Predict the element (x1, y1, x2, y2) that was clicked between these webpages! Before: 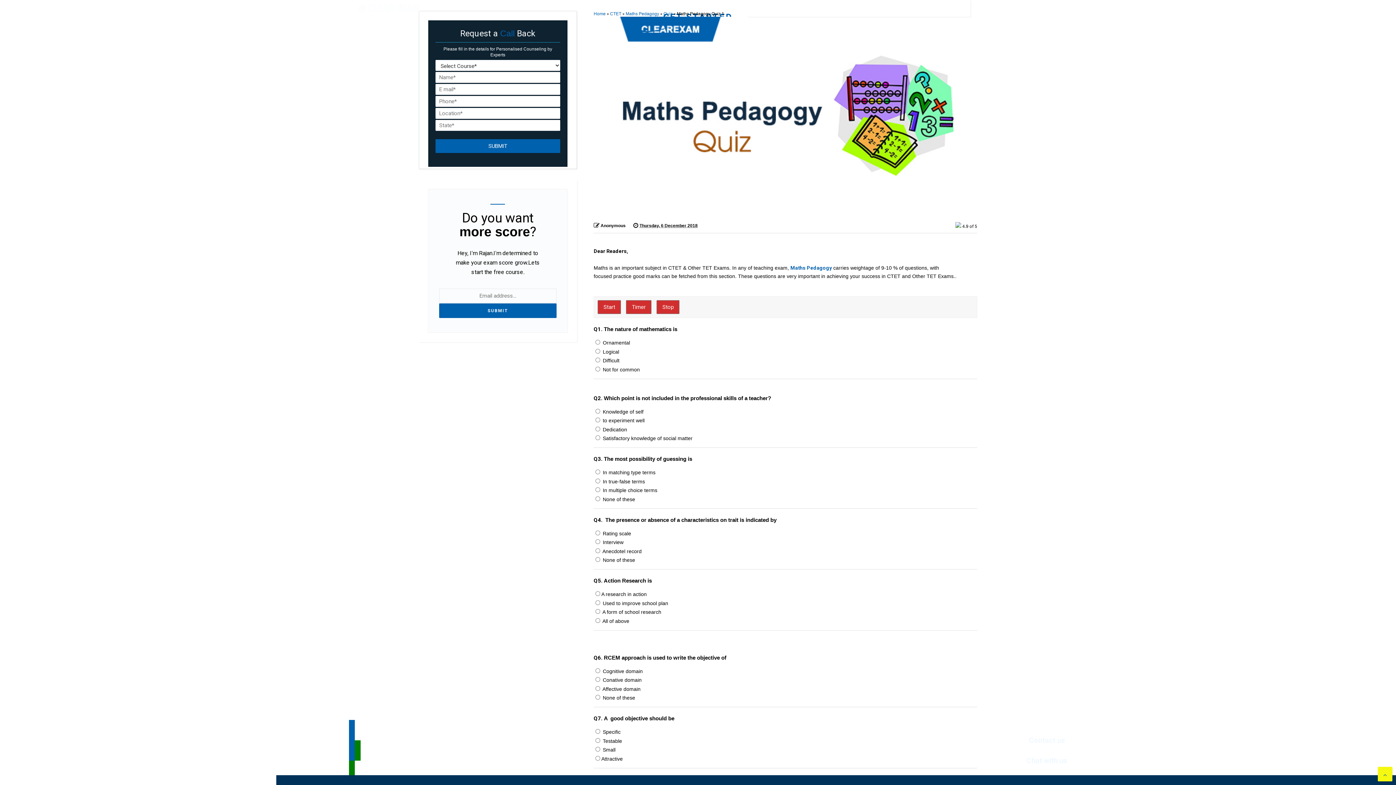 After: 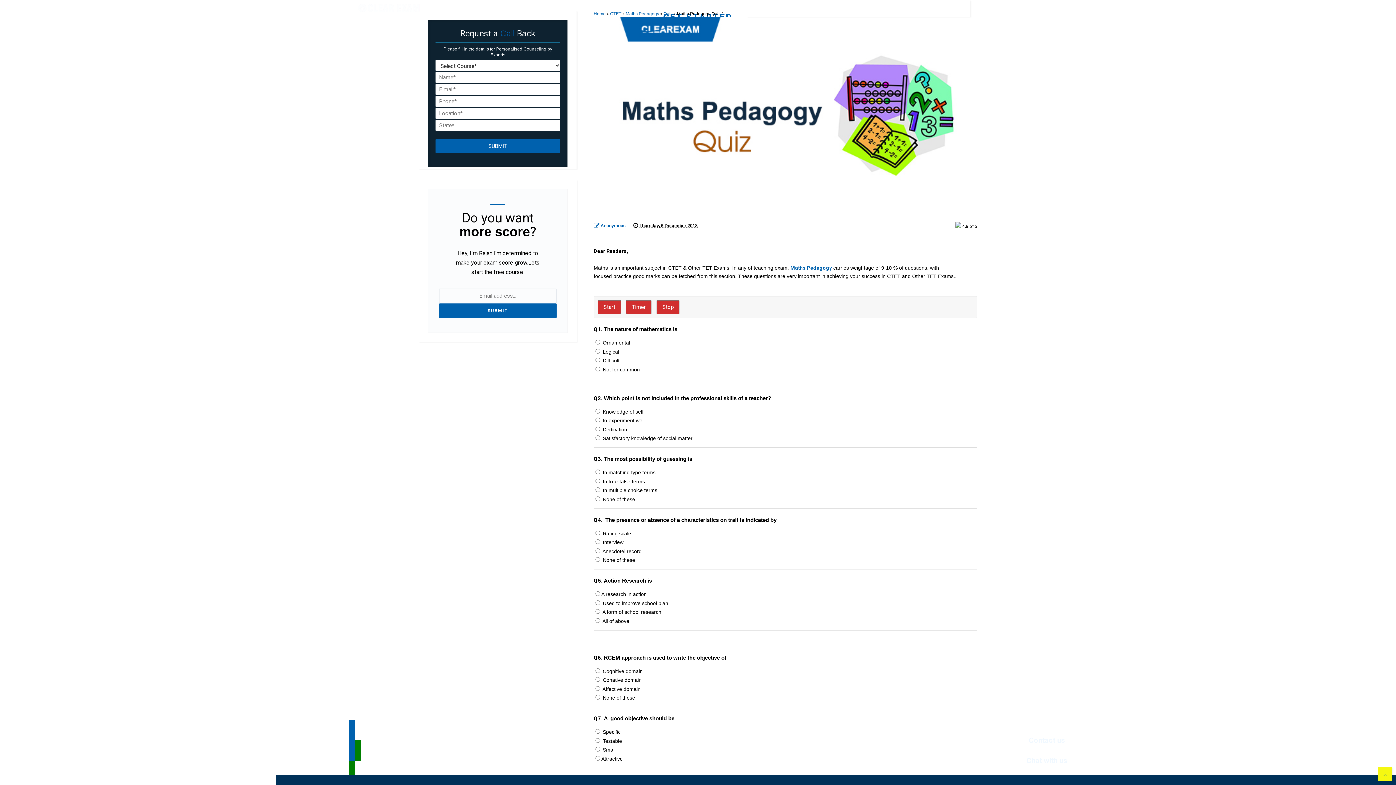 Action: bbox: (593, 222, 625, 229) label:  Anonymous